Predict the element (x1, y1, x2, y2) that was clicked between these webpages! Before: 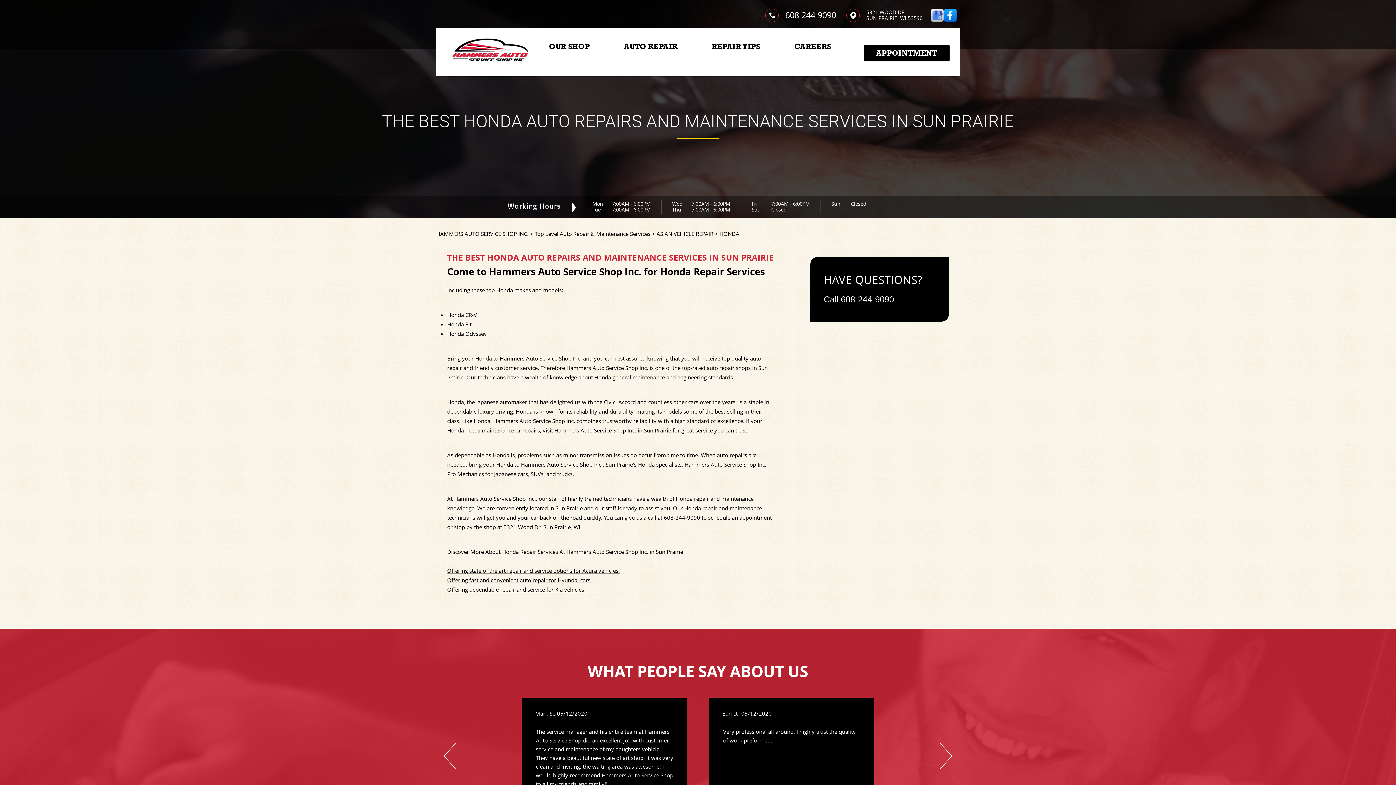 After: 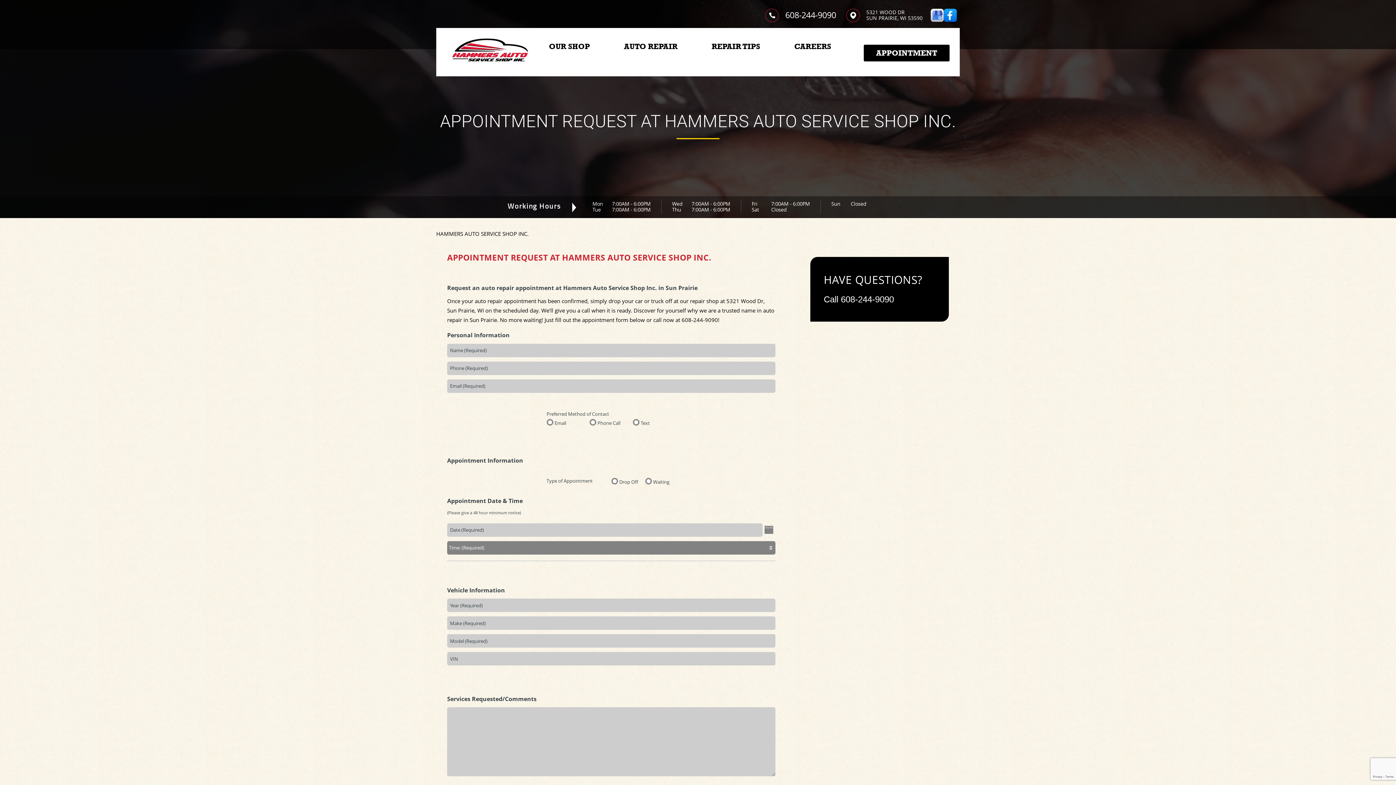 Action: label: APPOINTMENT bbox: (864, 44, 949, 61)